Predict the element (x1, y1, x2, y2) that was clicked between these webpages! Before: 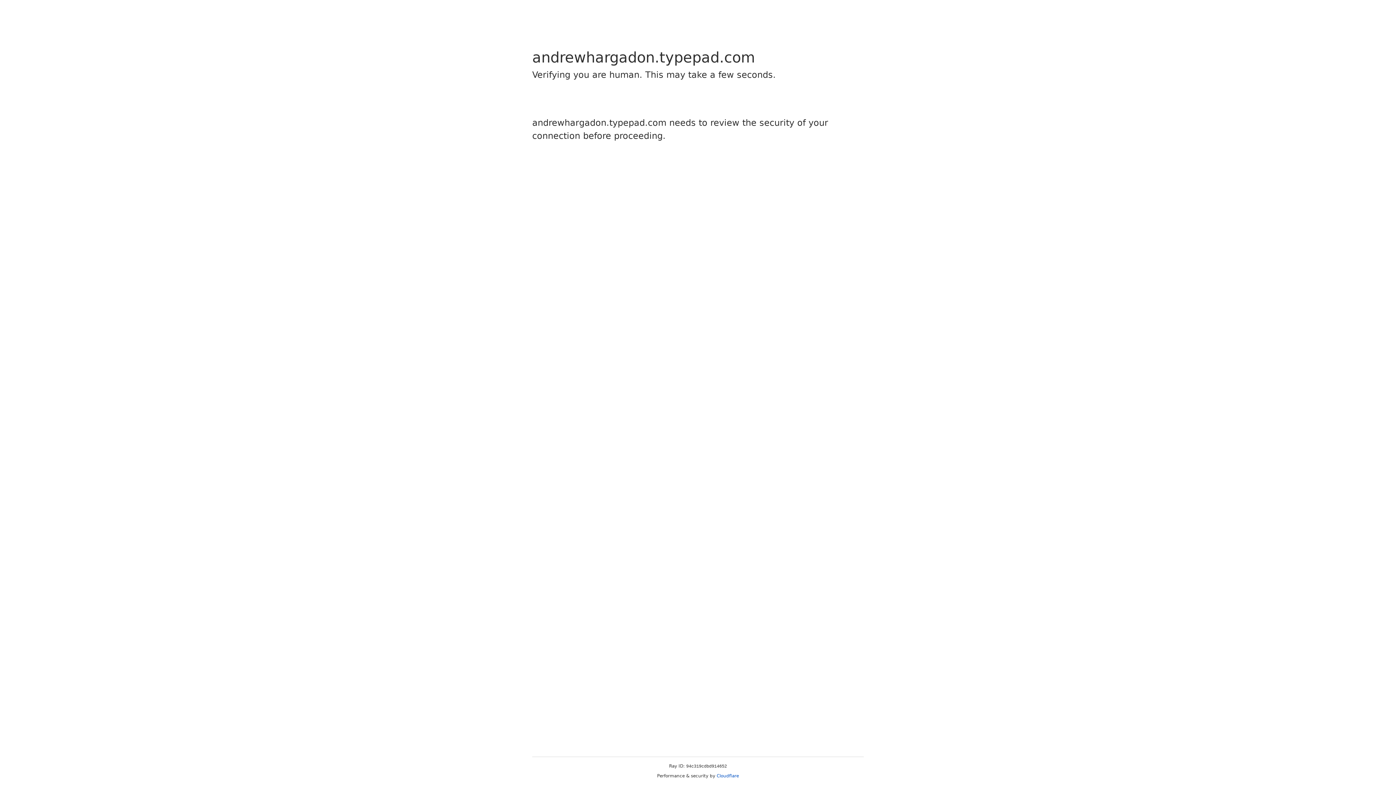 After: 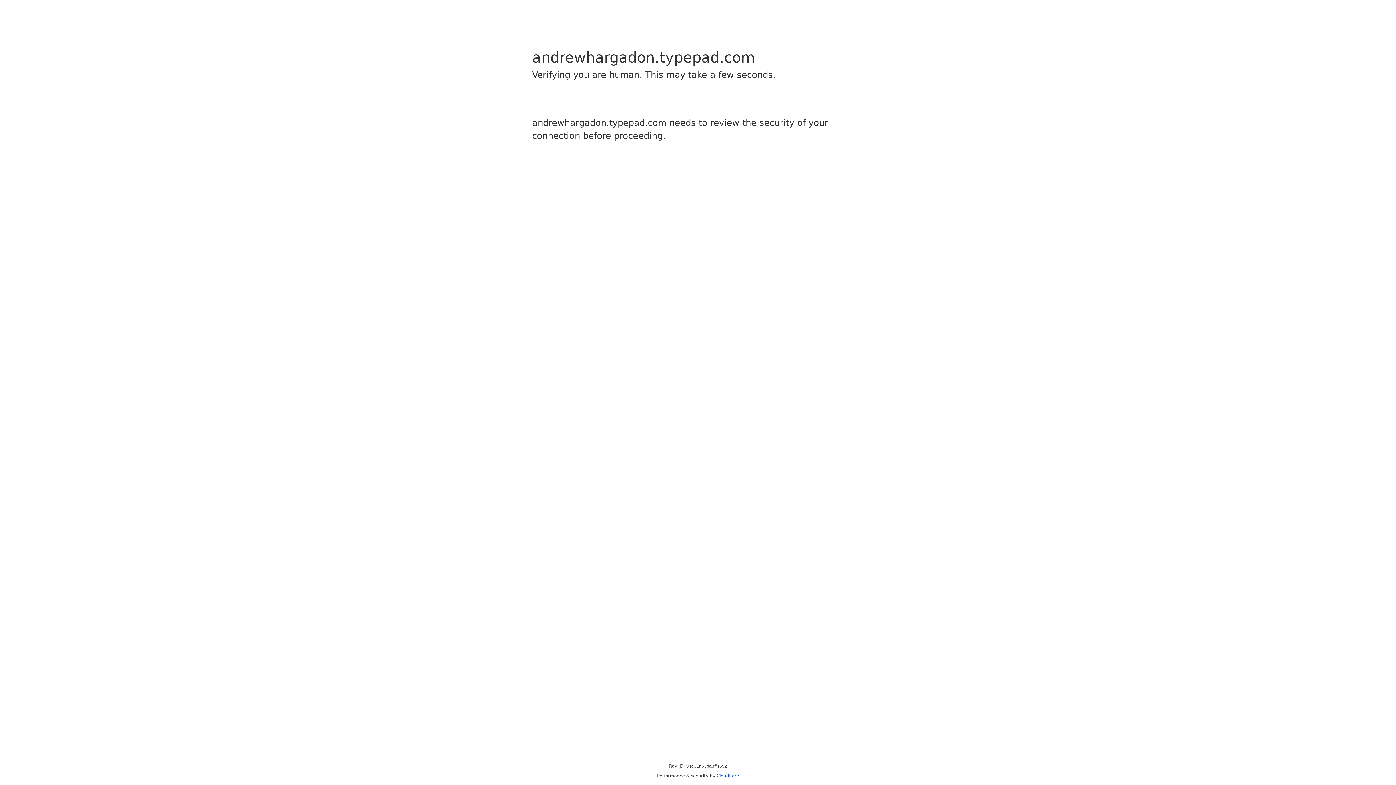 Action: bbox: (716, 773, 739, 778) label: Cloudflare